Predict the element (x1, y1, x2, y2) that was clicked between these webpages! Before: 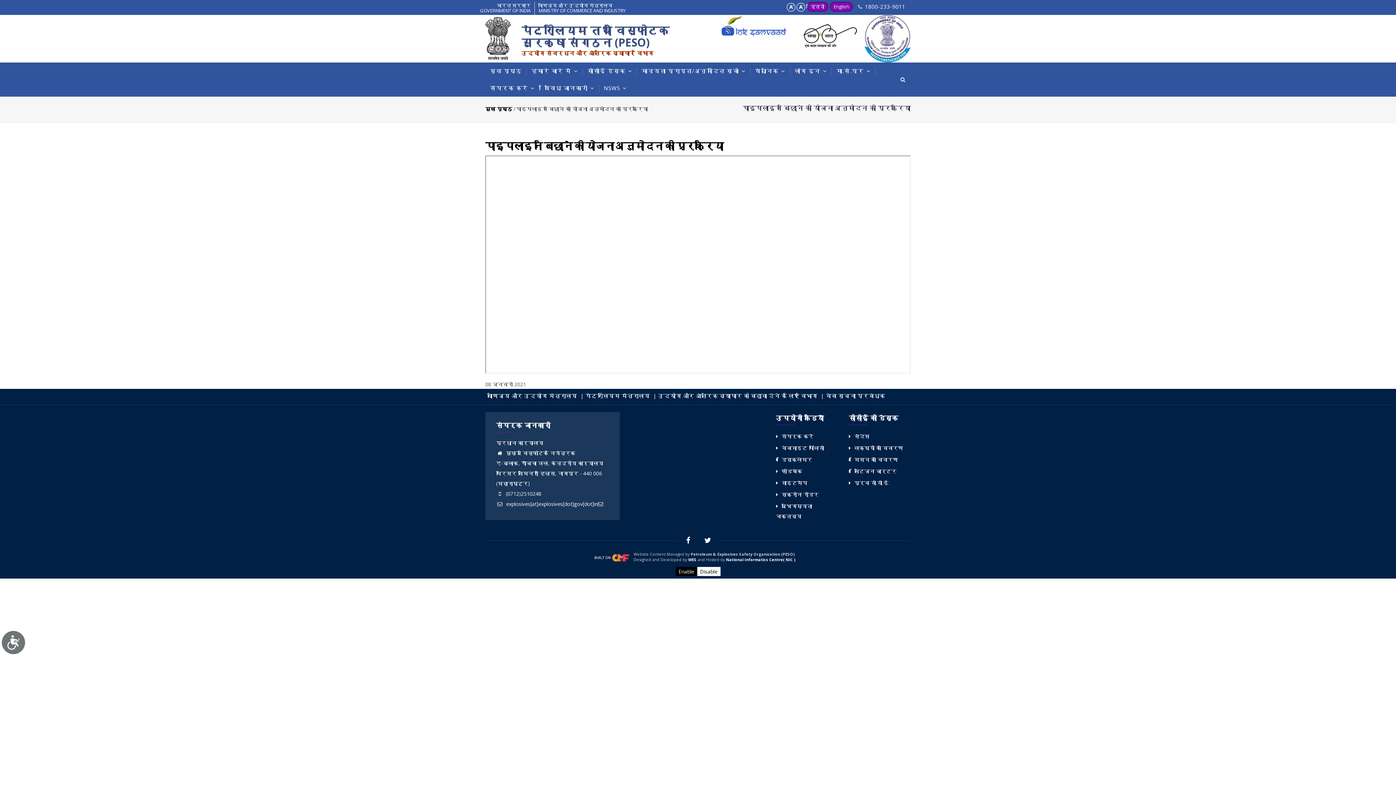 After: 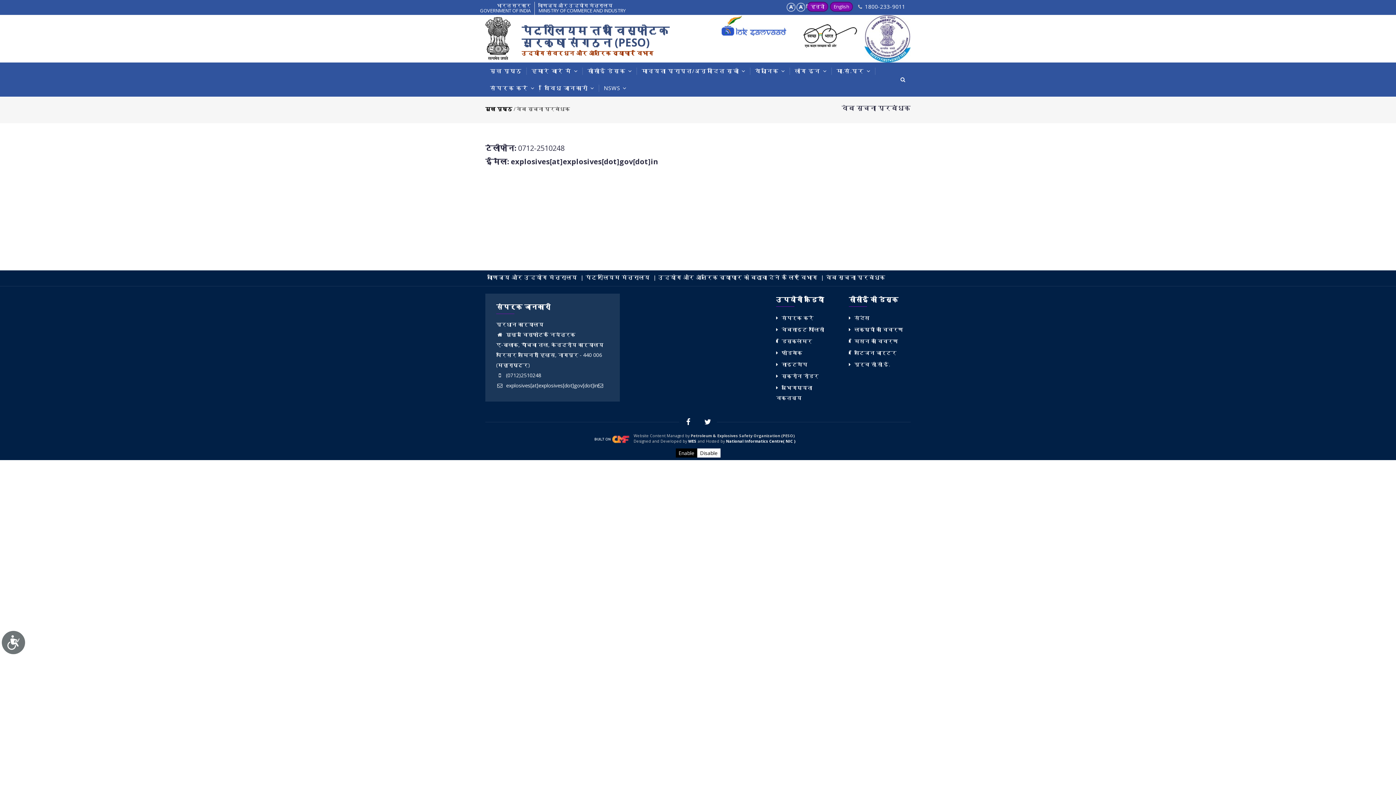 Action: bbox: (826, 392, 885, 399) label: वेब सूचना प्रबंधक